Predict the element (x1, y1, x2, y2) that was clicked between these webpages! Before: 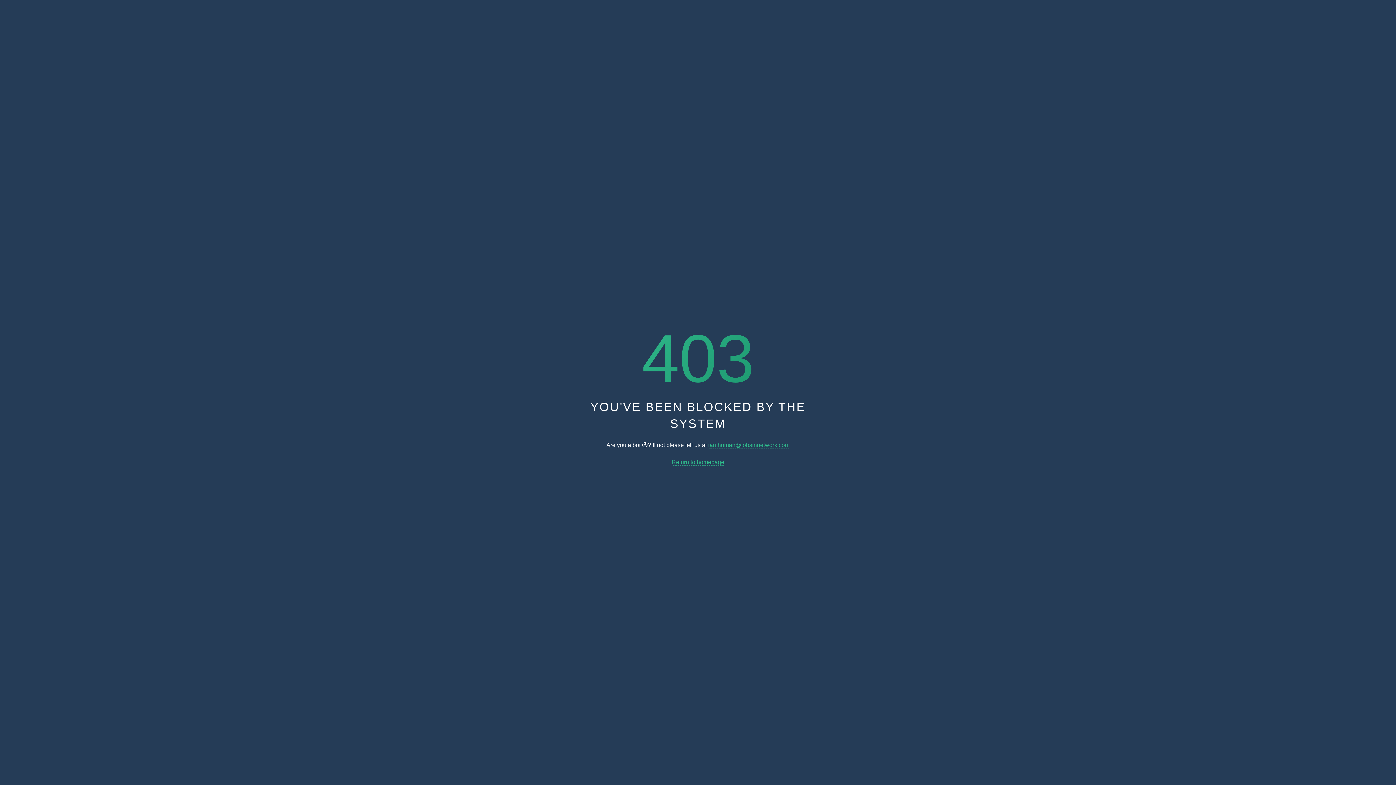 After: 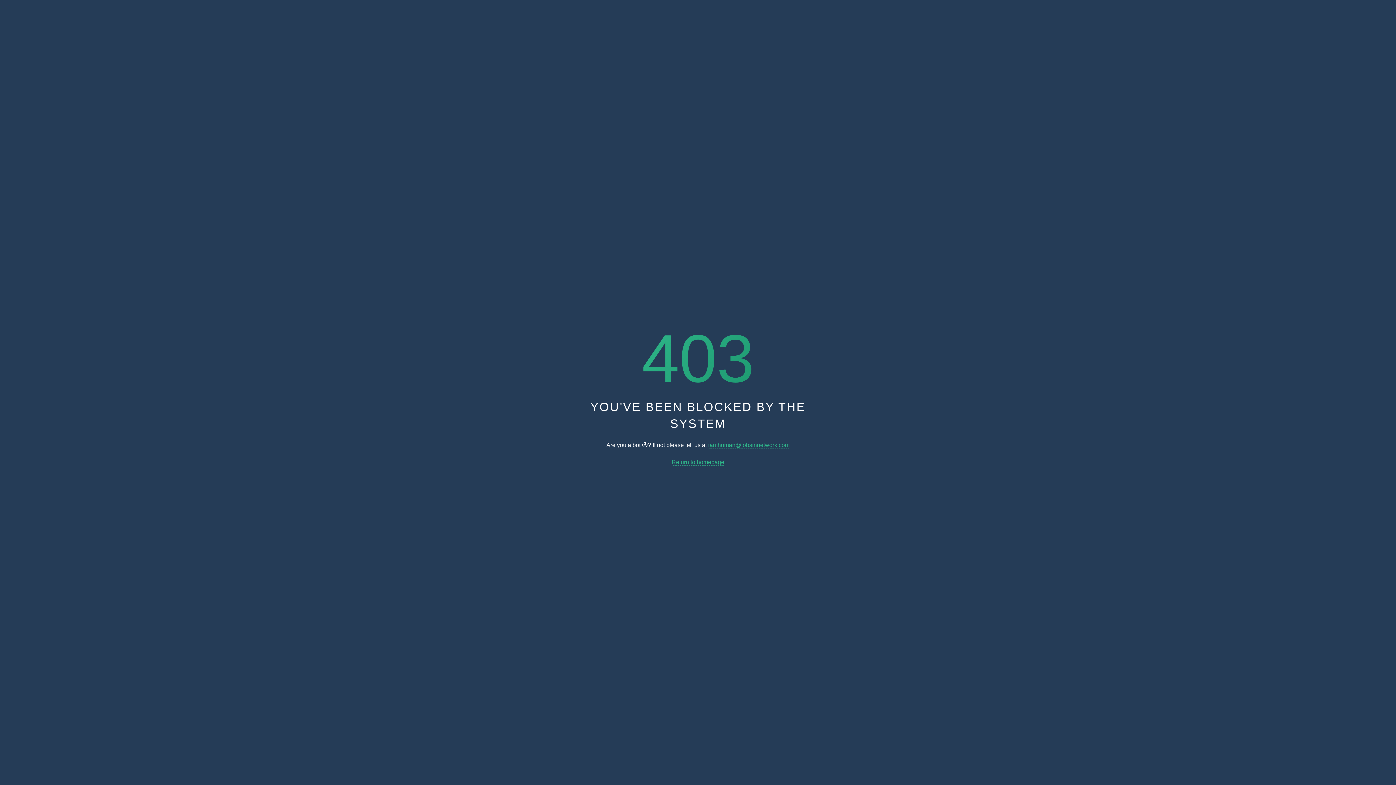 Action: label: iamhuman@jobsinnetwork.com bbox: (708, 442, 789, 448)